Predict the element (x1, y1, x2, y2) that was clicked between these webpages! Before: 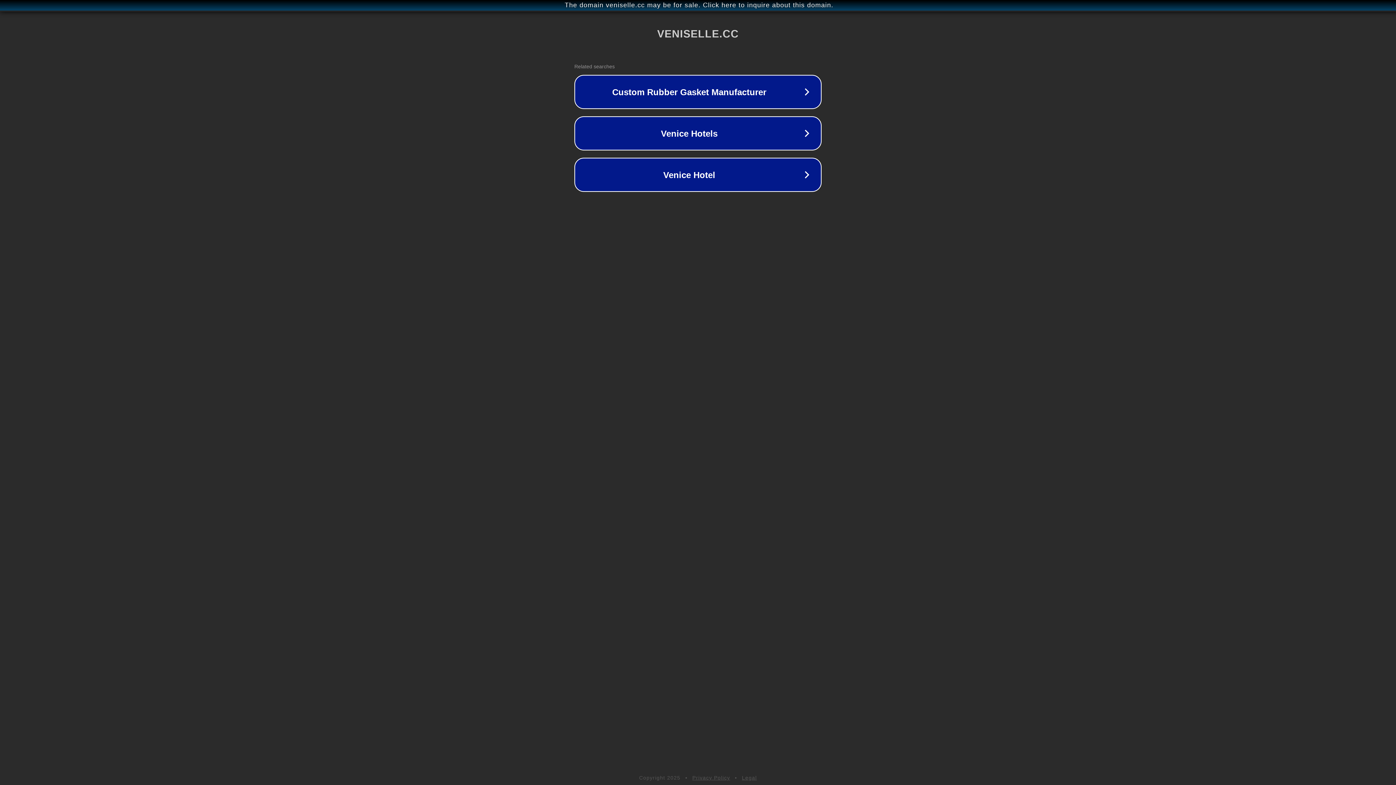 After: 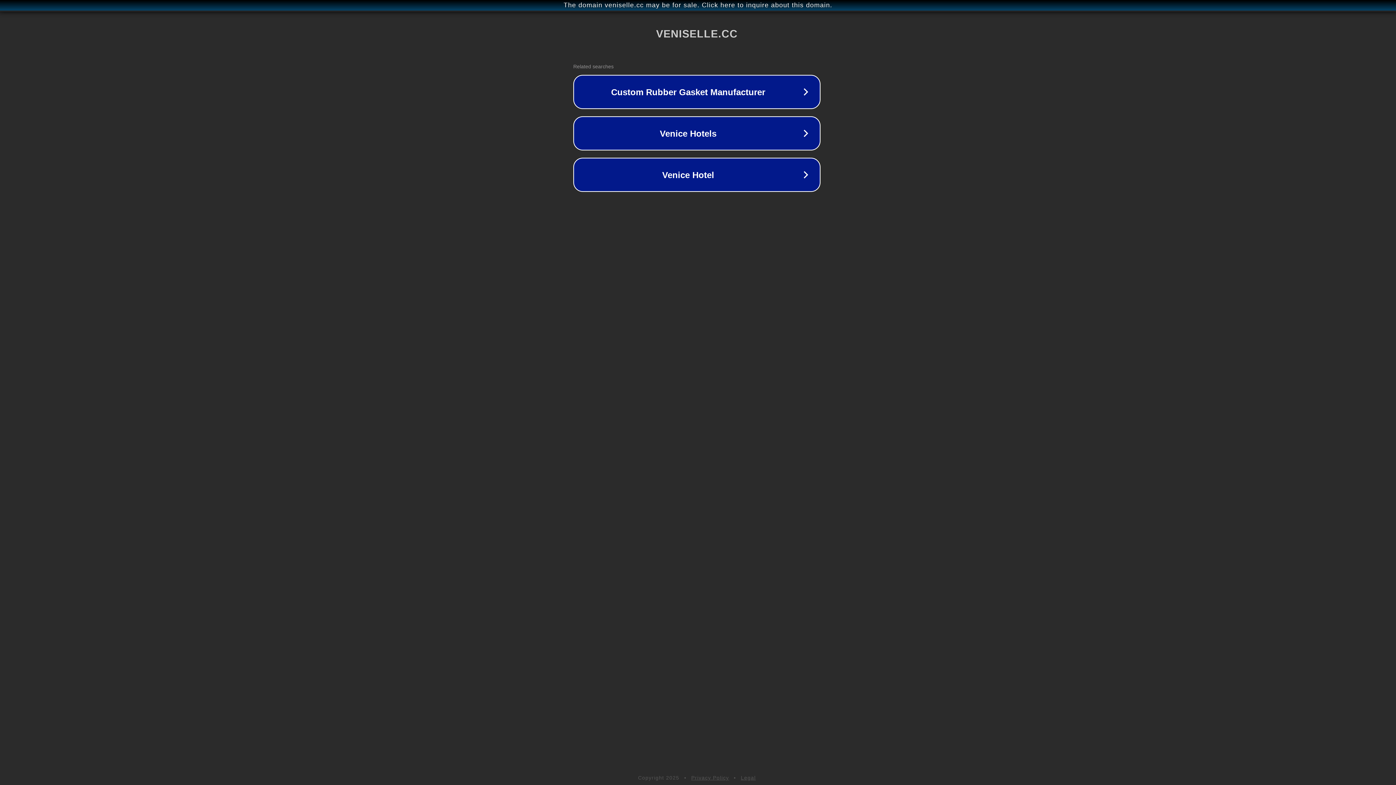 Action: bbox: (1, 1, 1397, 9) label: The domain veniselle.cc may be for sale. Click here to inquire about this domain.